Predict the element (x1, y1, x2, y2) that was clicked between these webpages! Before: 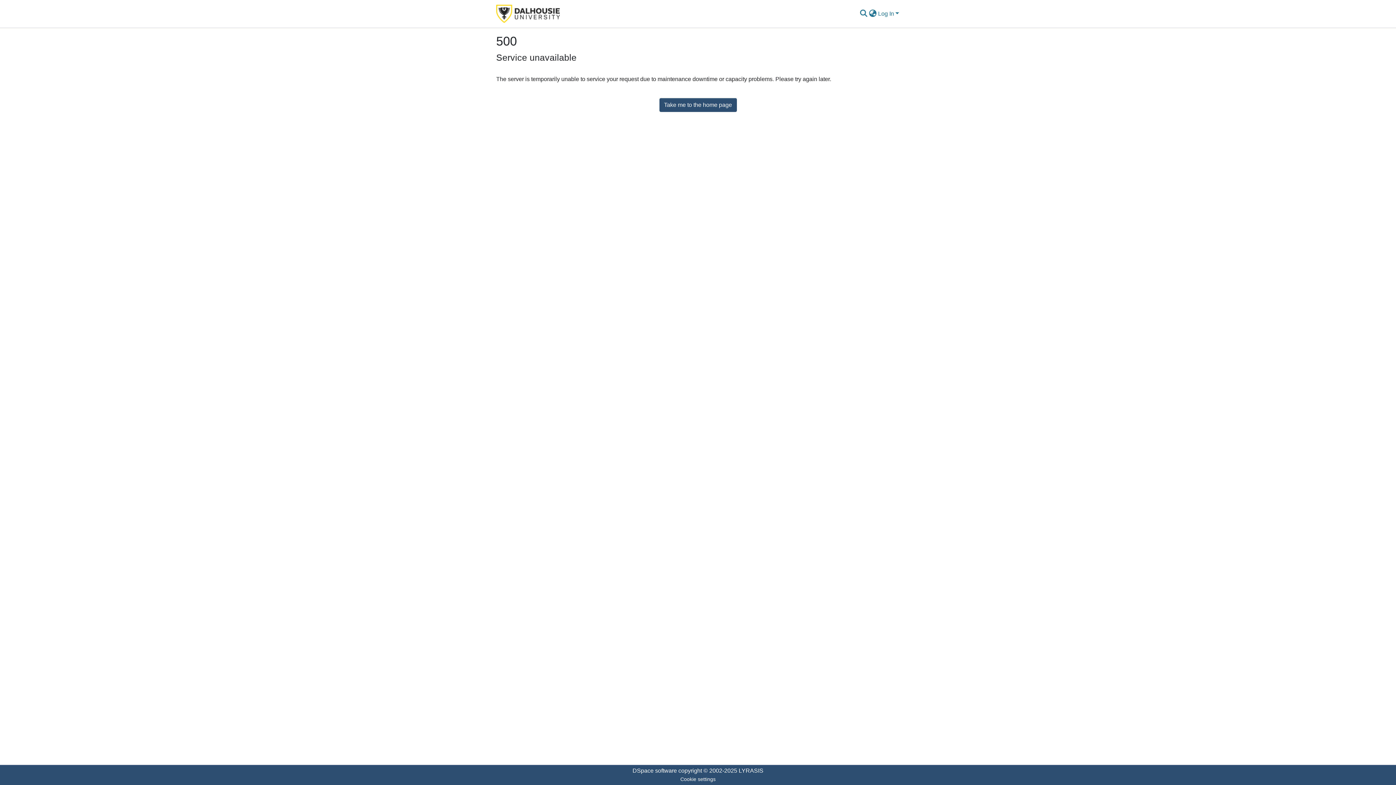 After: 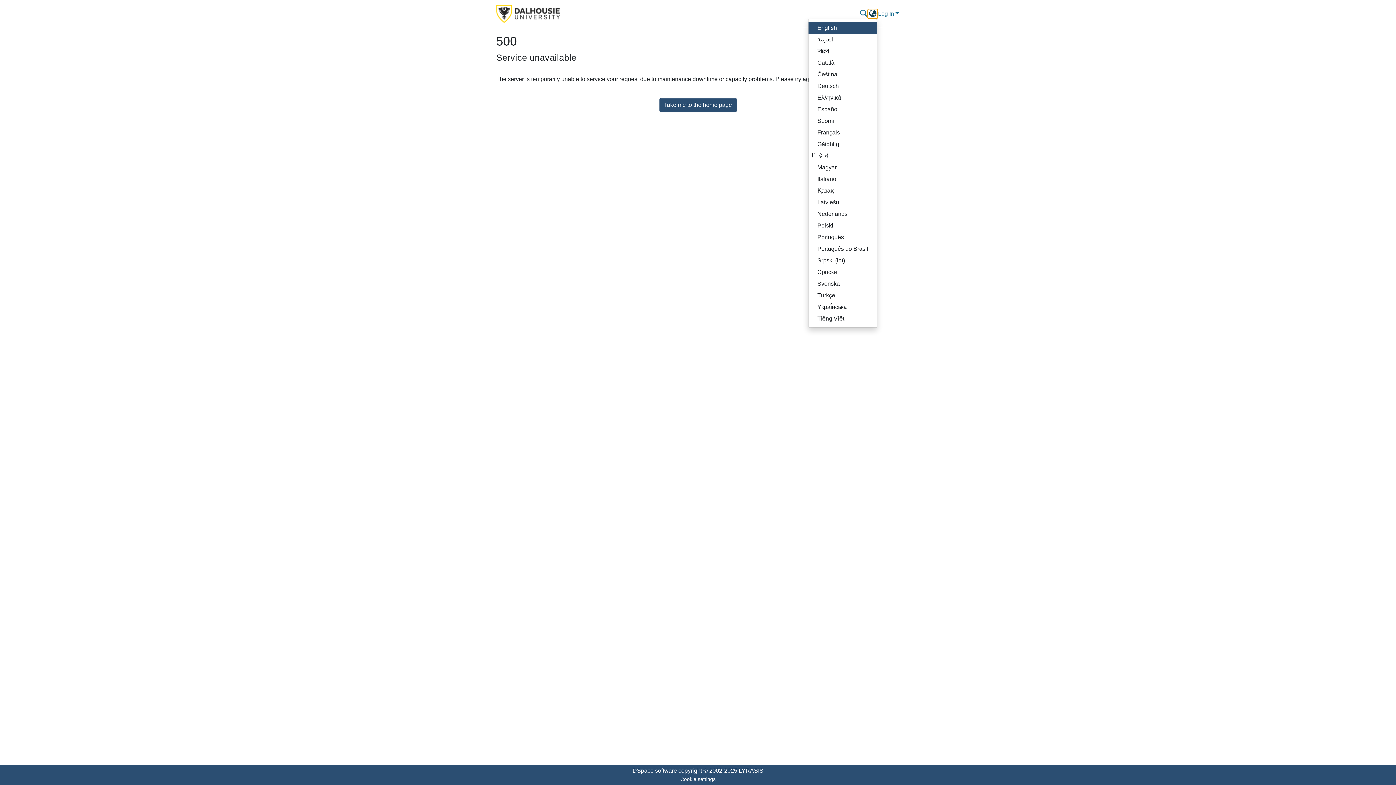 Action: bbox: (868, 9, 877, 18) label: Language switch